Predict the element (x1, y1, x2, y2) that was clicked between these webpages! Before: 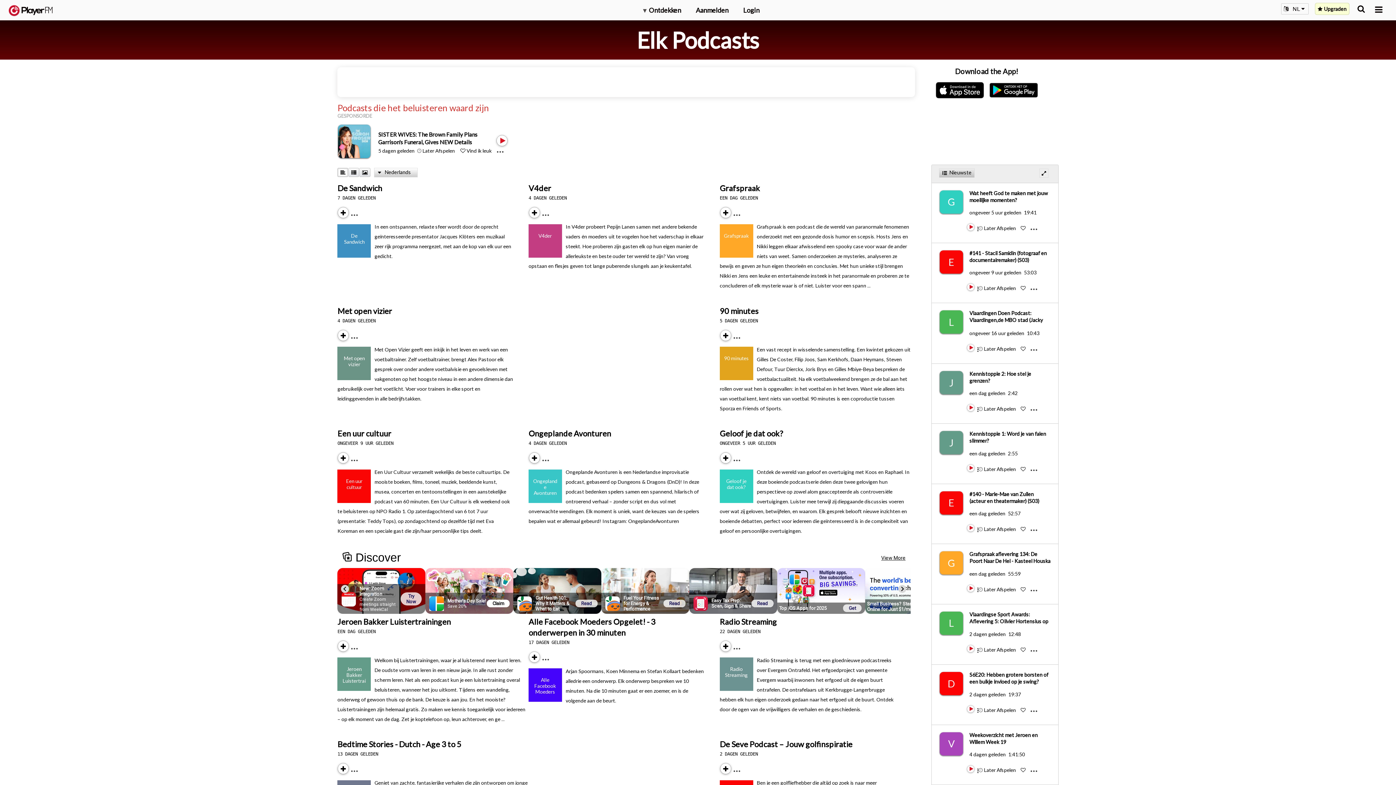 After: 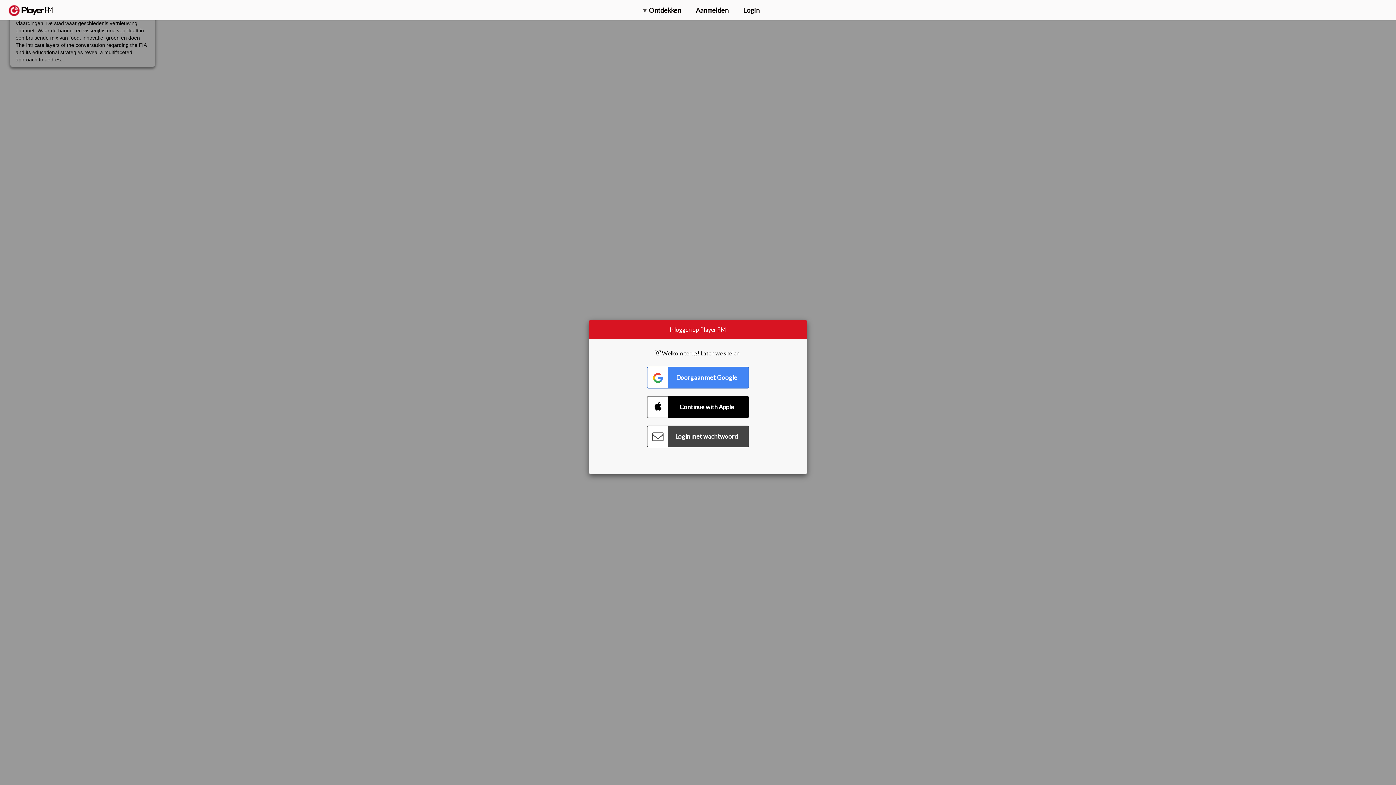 Action: bbox: (939, 309, 969, 333) label: L